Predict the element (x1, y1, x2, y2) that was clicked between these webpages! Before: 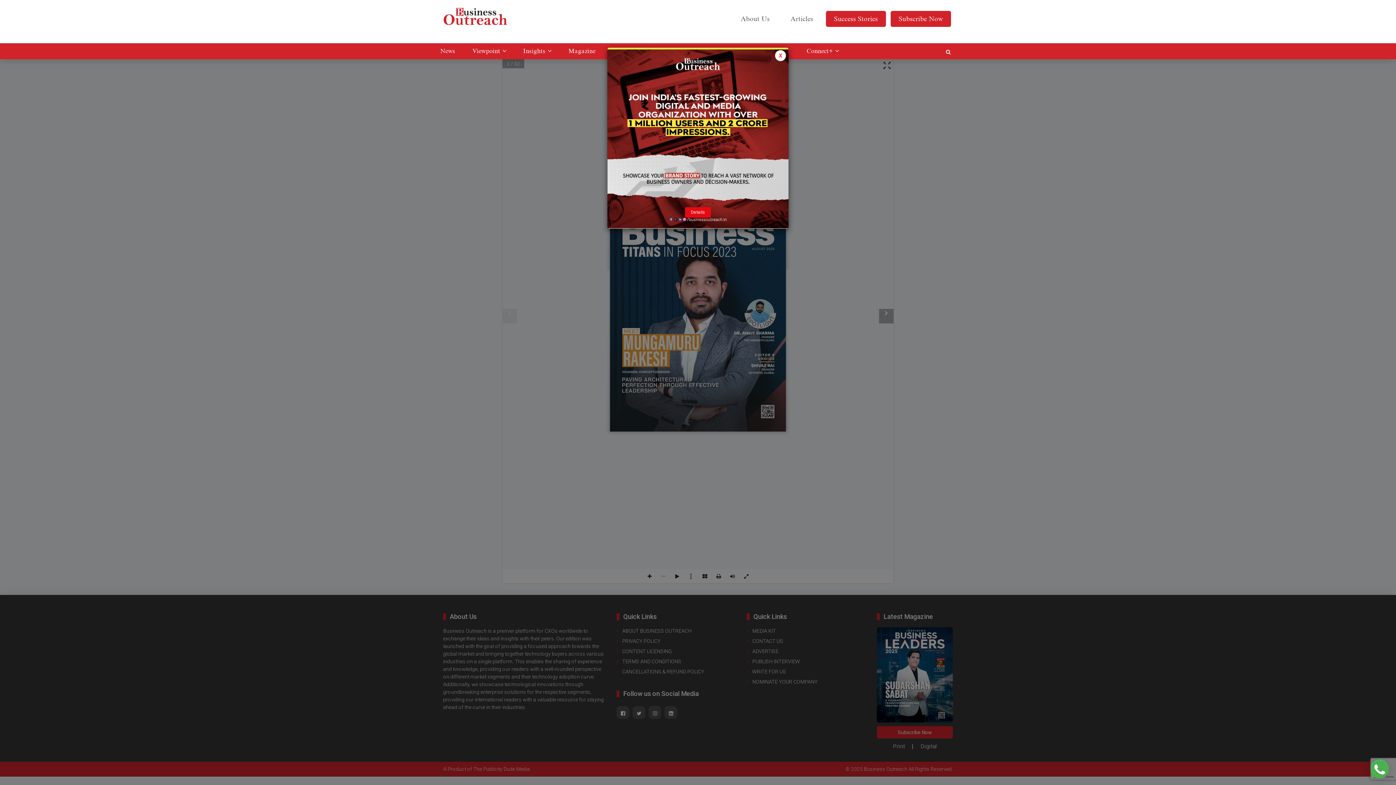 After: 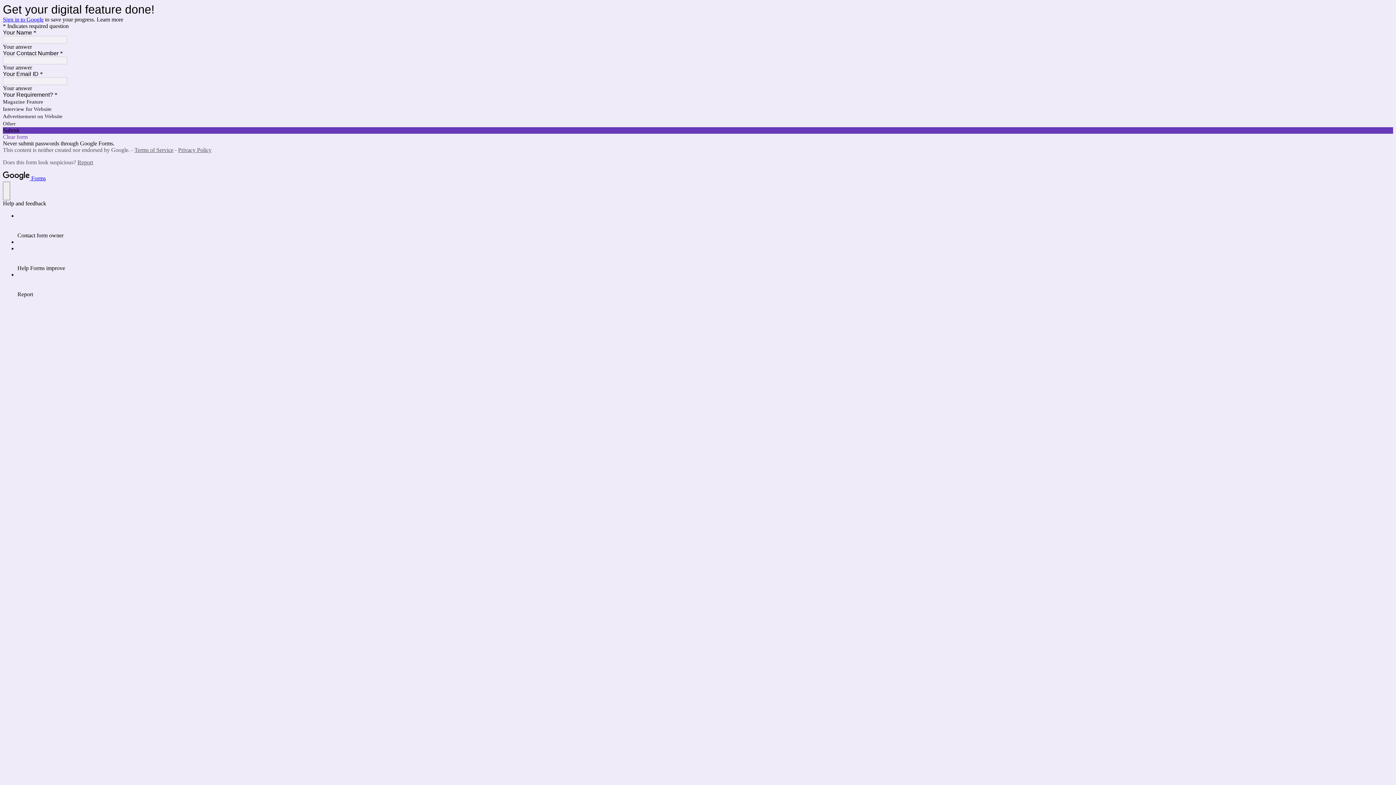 Action: label: Details bbox: (607, 133, 788, 141)